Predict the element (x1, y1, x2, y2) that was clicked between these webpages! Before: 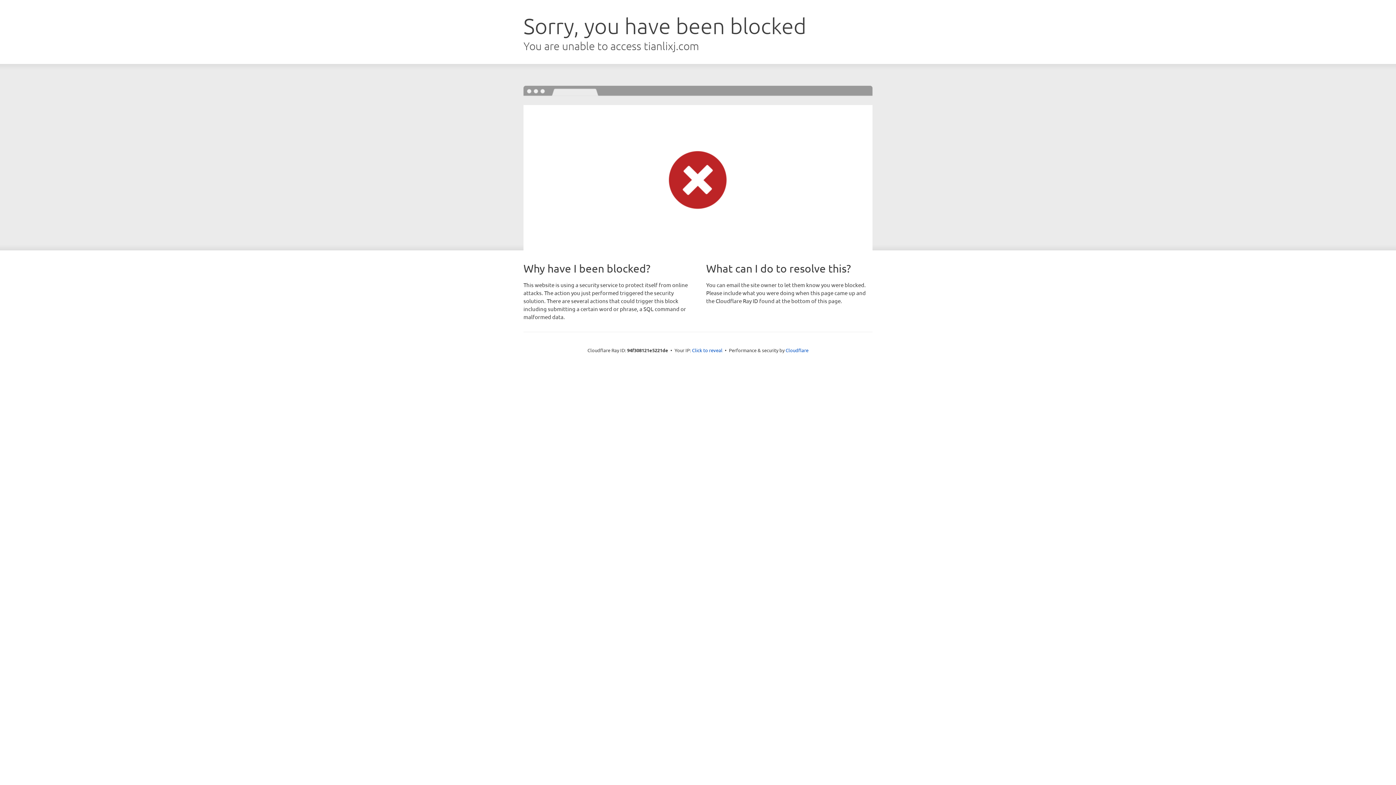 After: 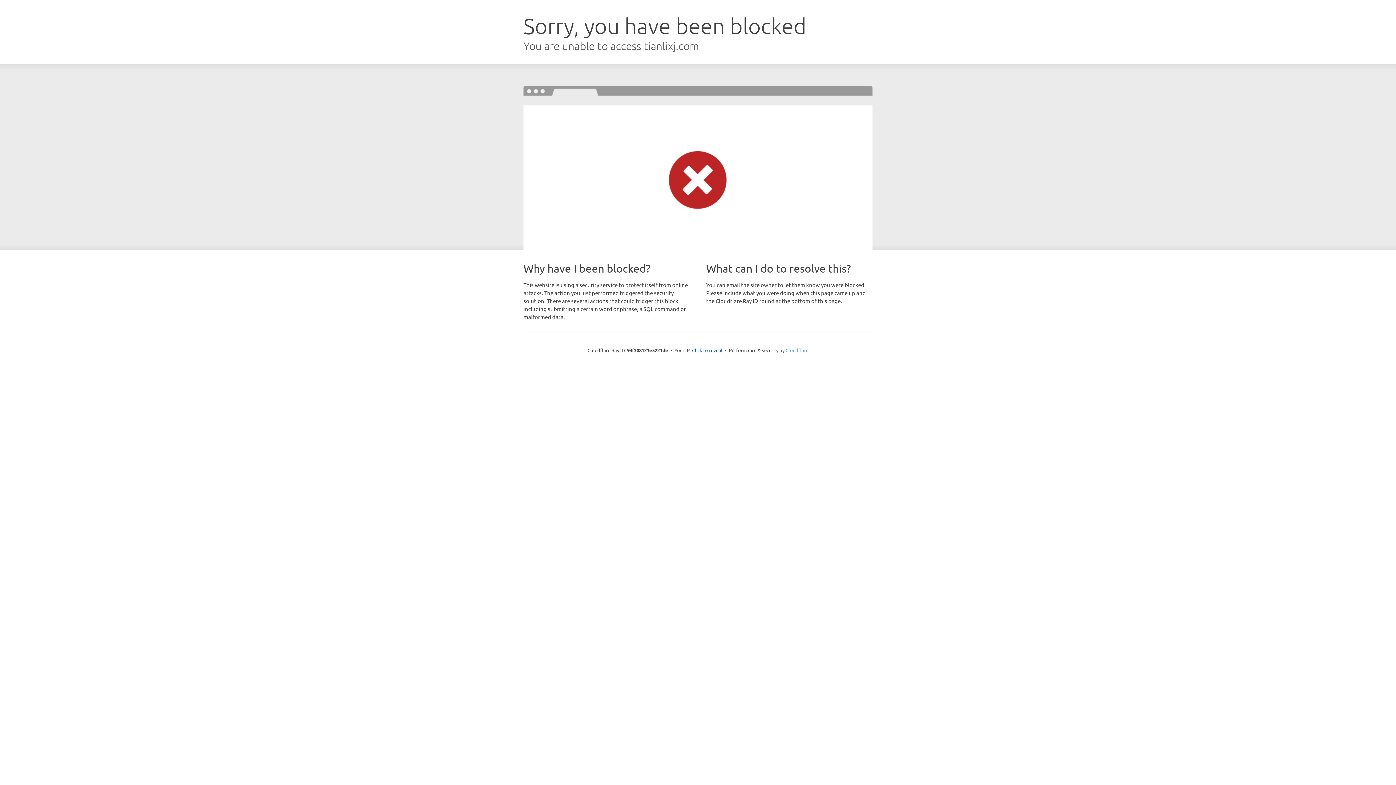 Action: bbox: (785, 347, 808, 353) label: Cloudflare